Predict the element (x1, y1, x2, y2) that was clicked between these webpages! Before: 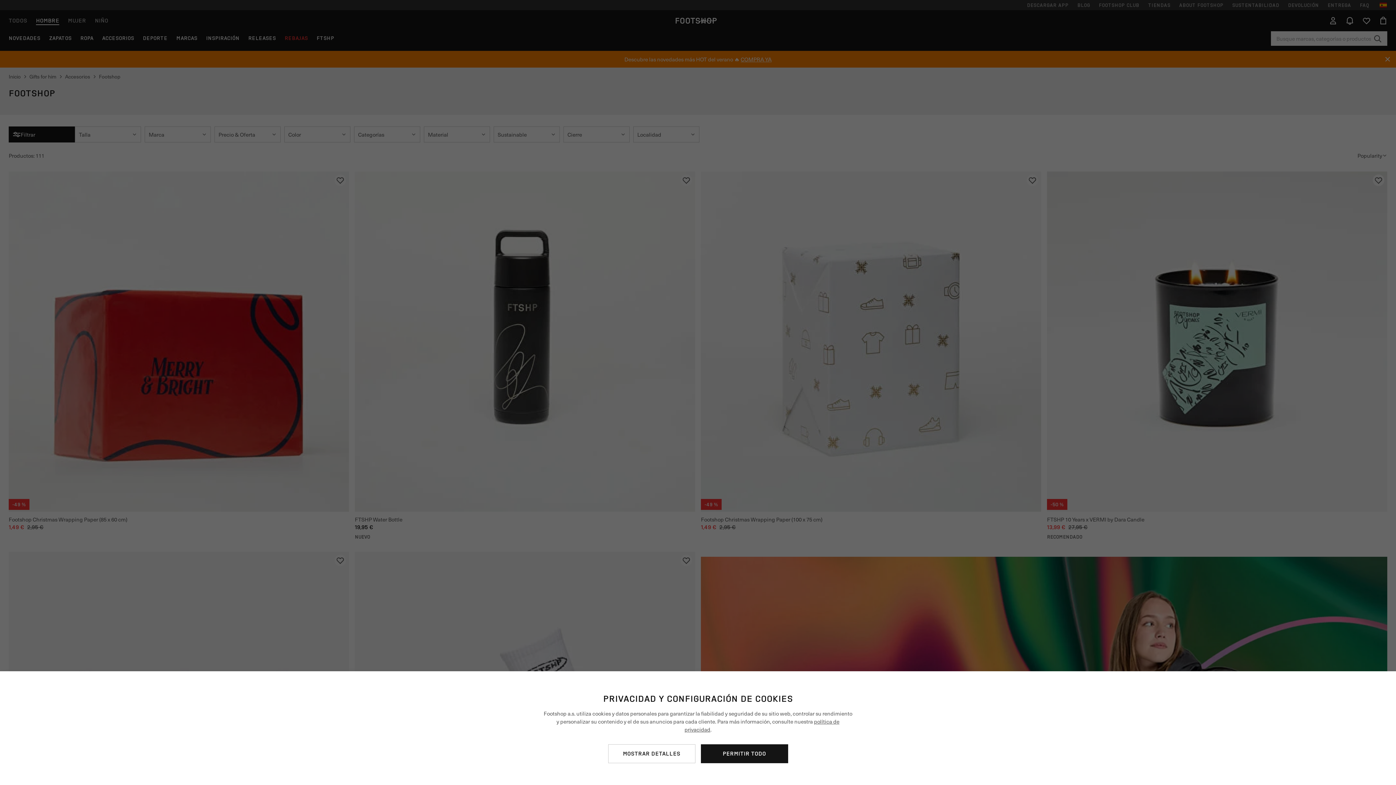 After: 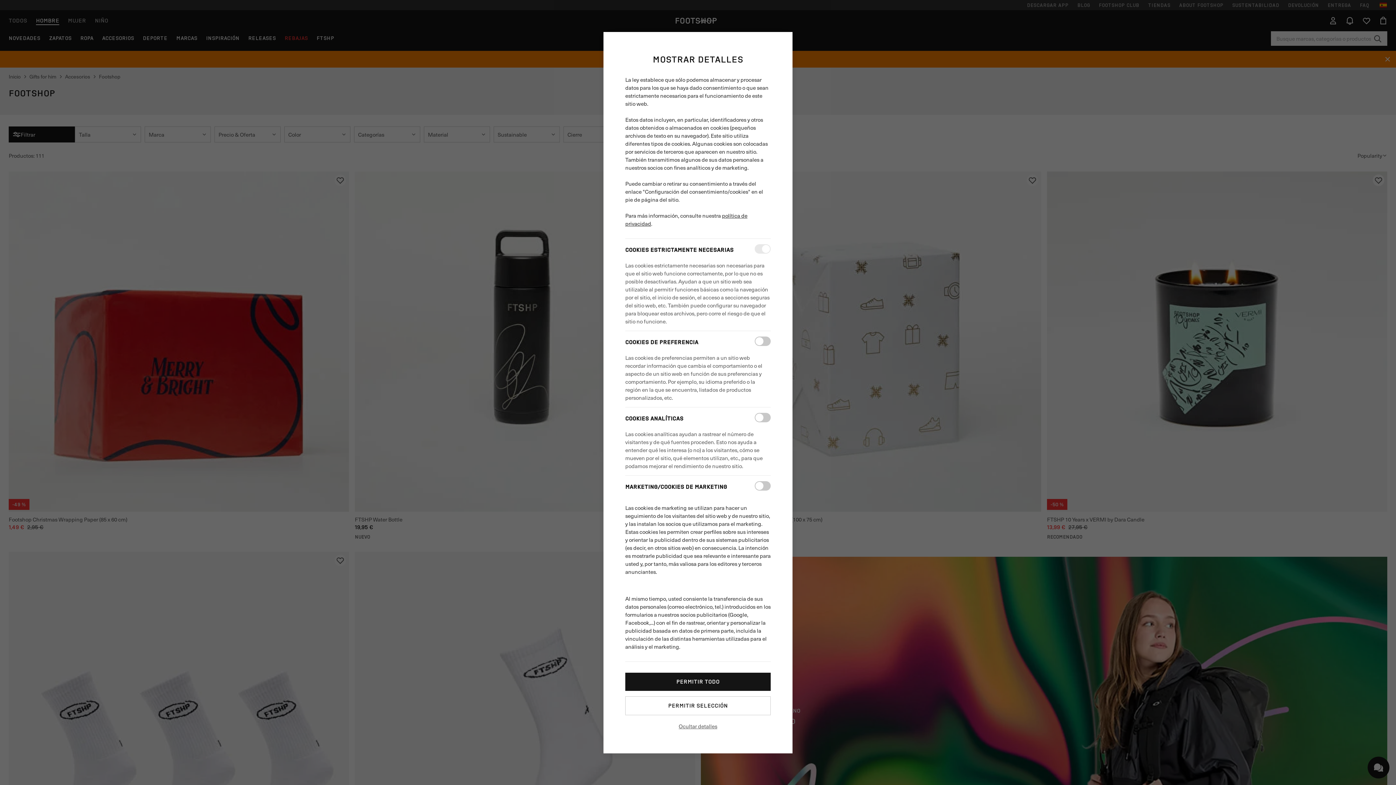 Action: bbox: (608, 744, 695, 763) label: MOSTRAR DETALLES